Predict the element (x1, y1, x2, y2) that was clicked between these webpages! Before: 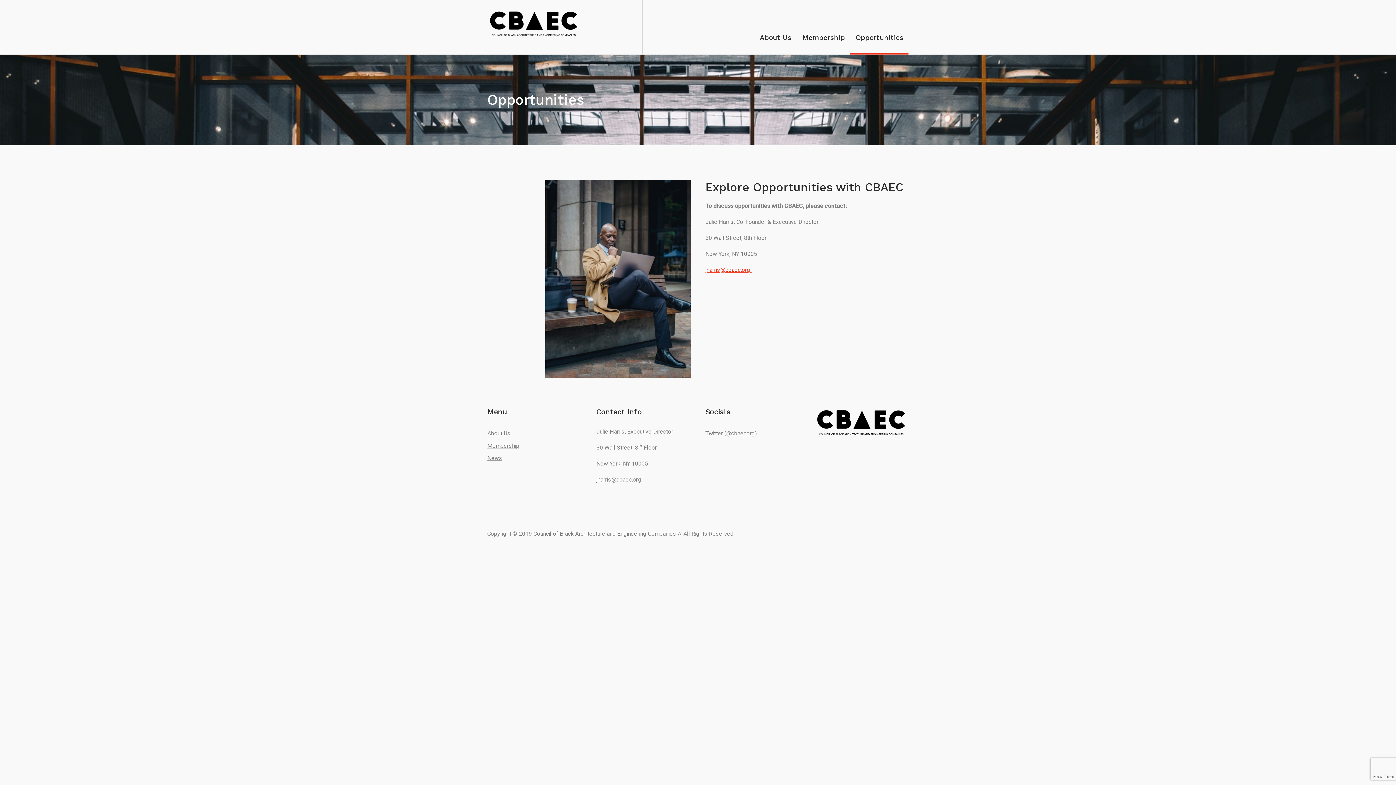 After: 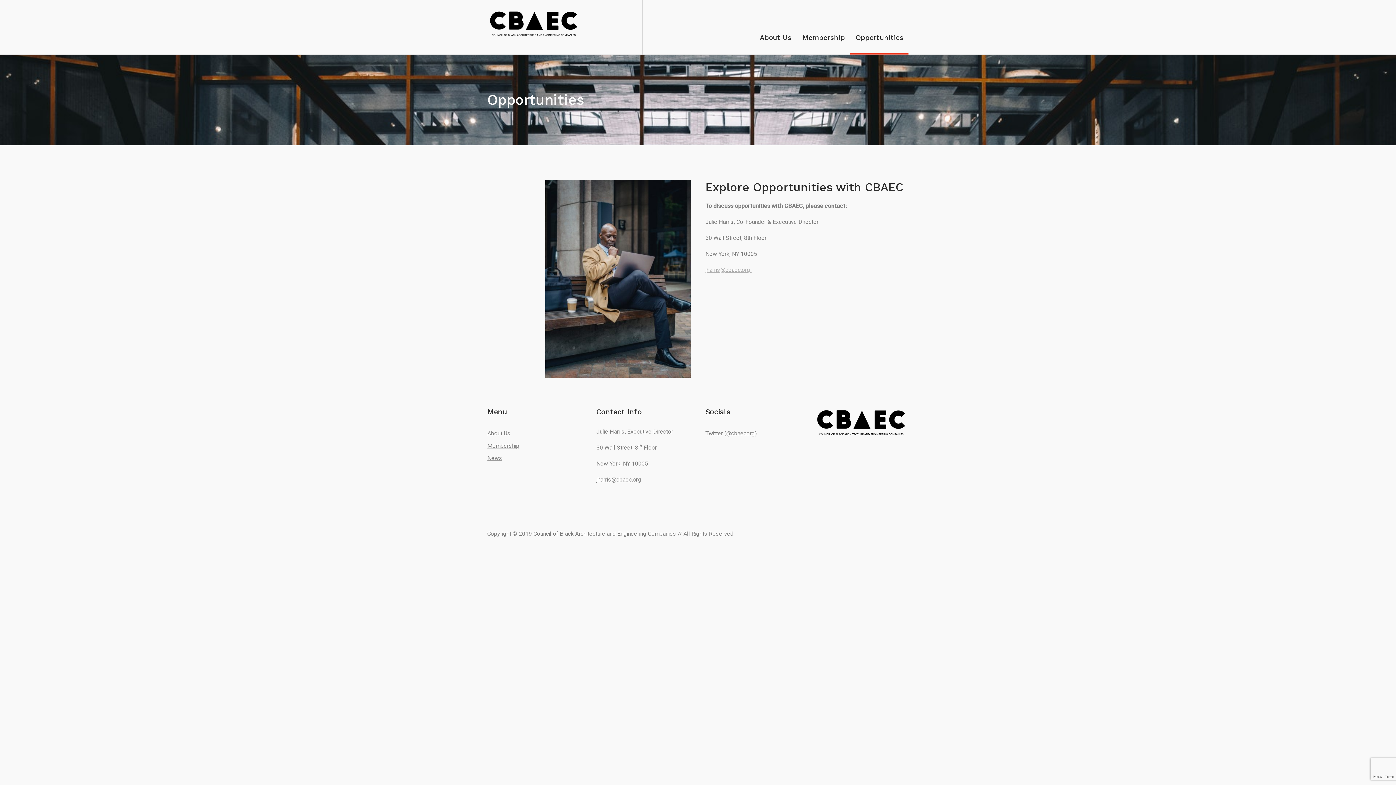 Action: label: jharris@cbaec.org  bbox: (705, 265, 751, 274)